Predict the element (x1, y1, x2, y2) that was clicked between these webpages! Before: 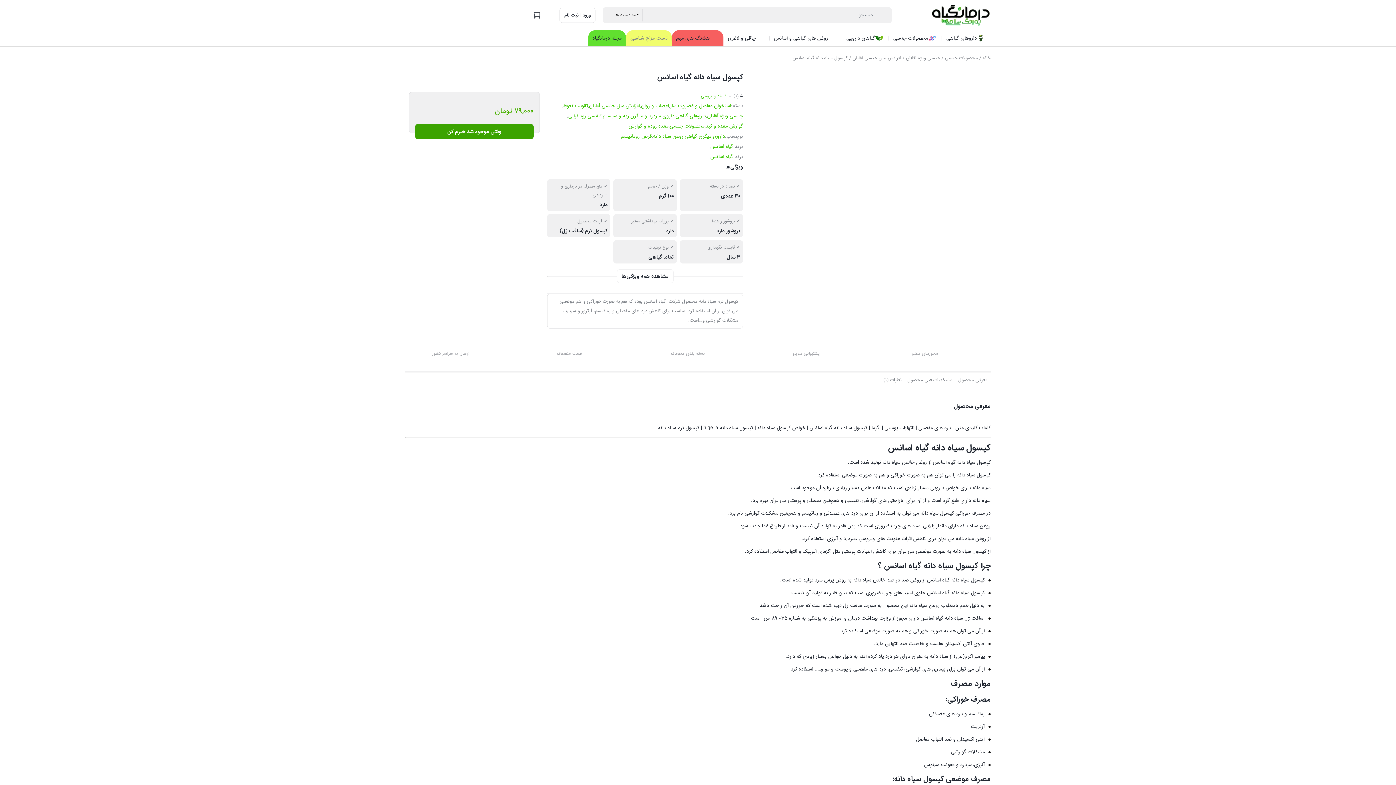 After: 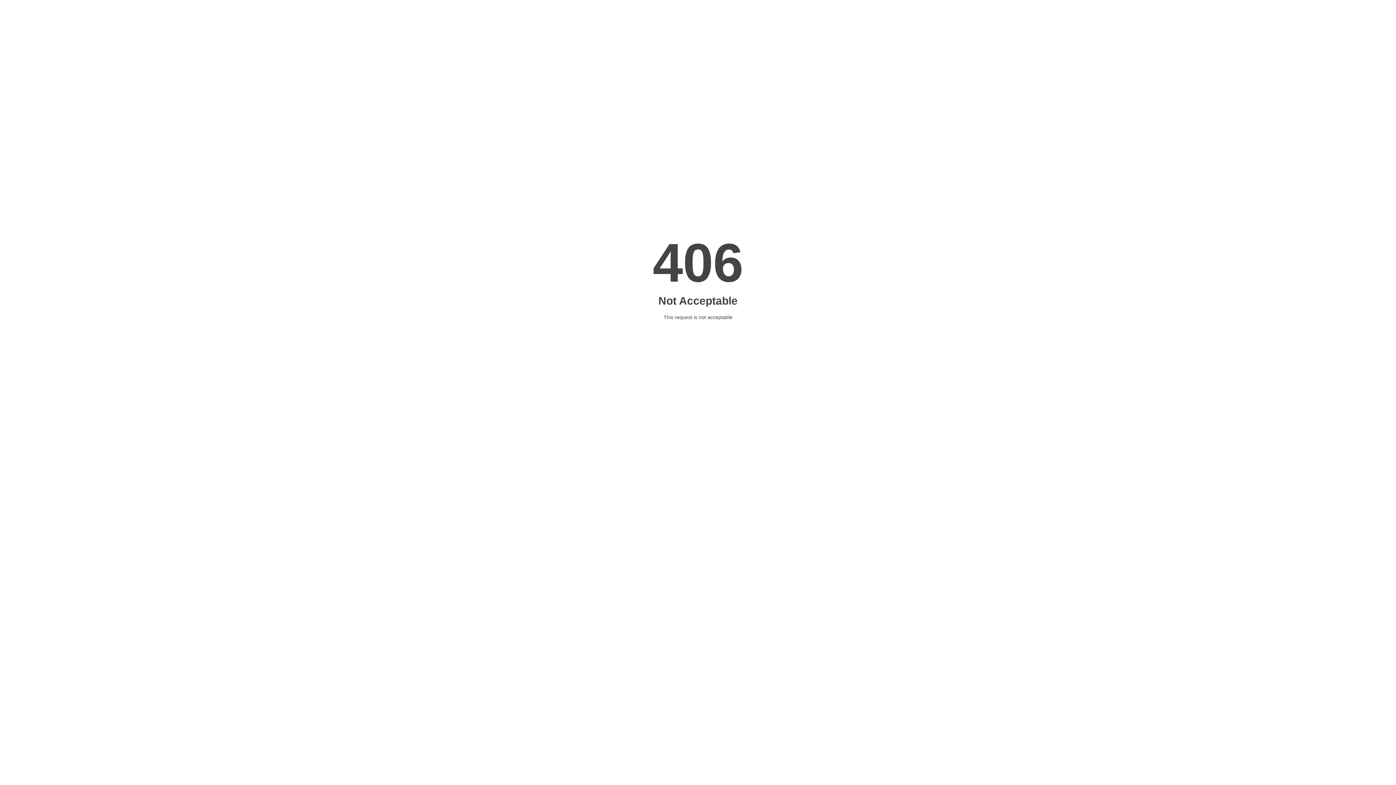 Action: label: 100 گرم bbox: (659, 190, 674, 201)